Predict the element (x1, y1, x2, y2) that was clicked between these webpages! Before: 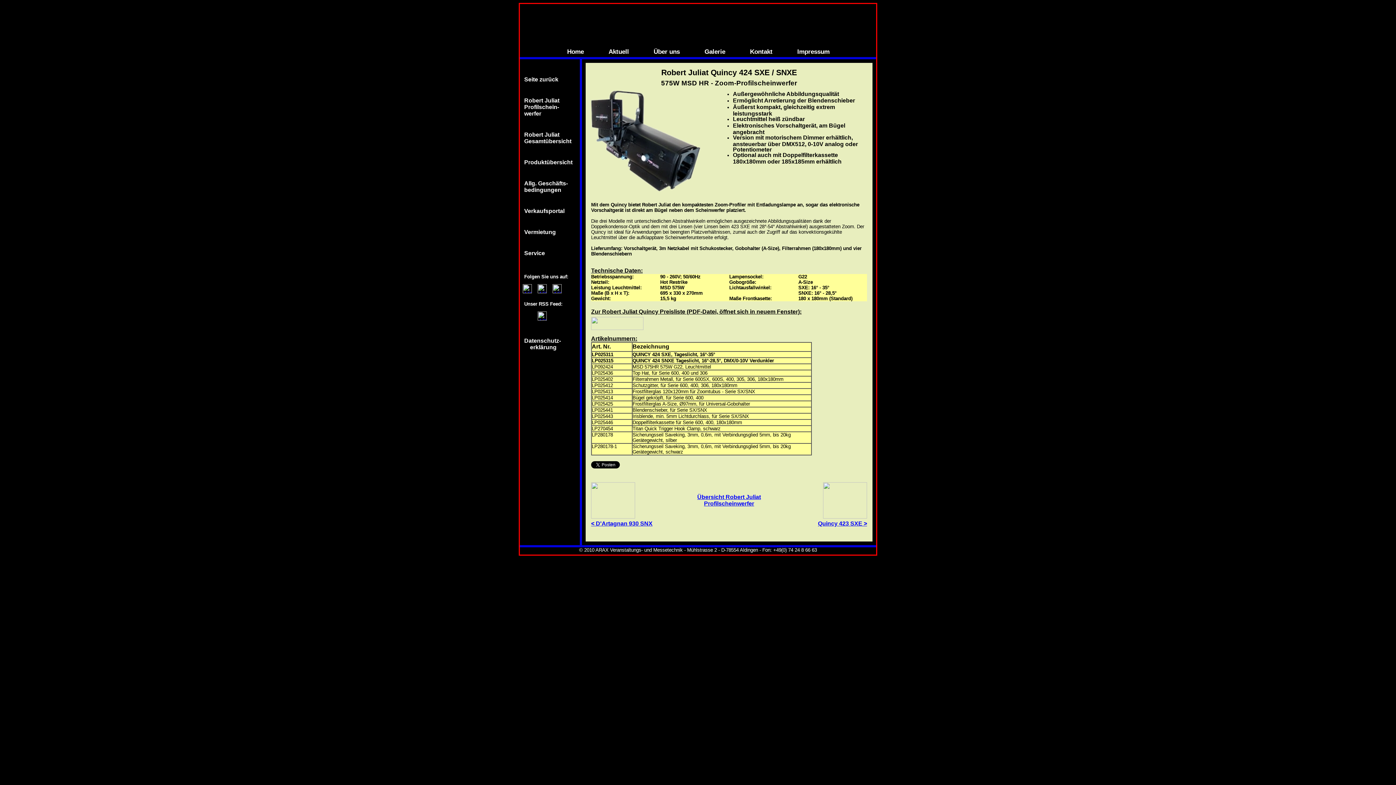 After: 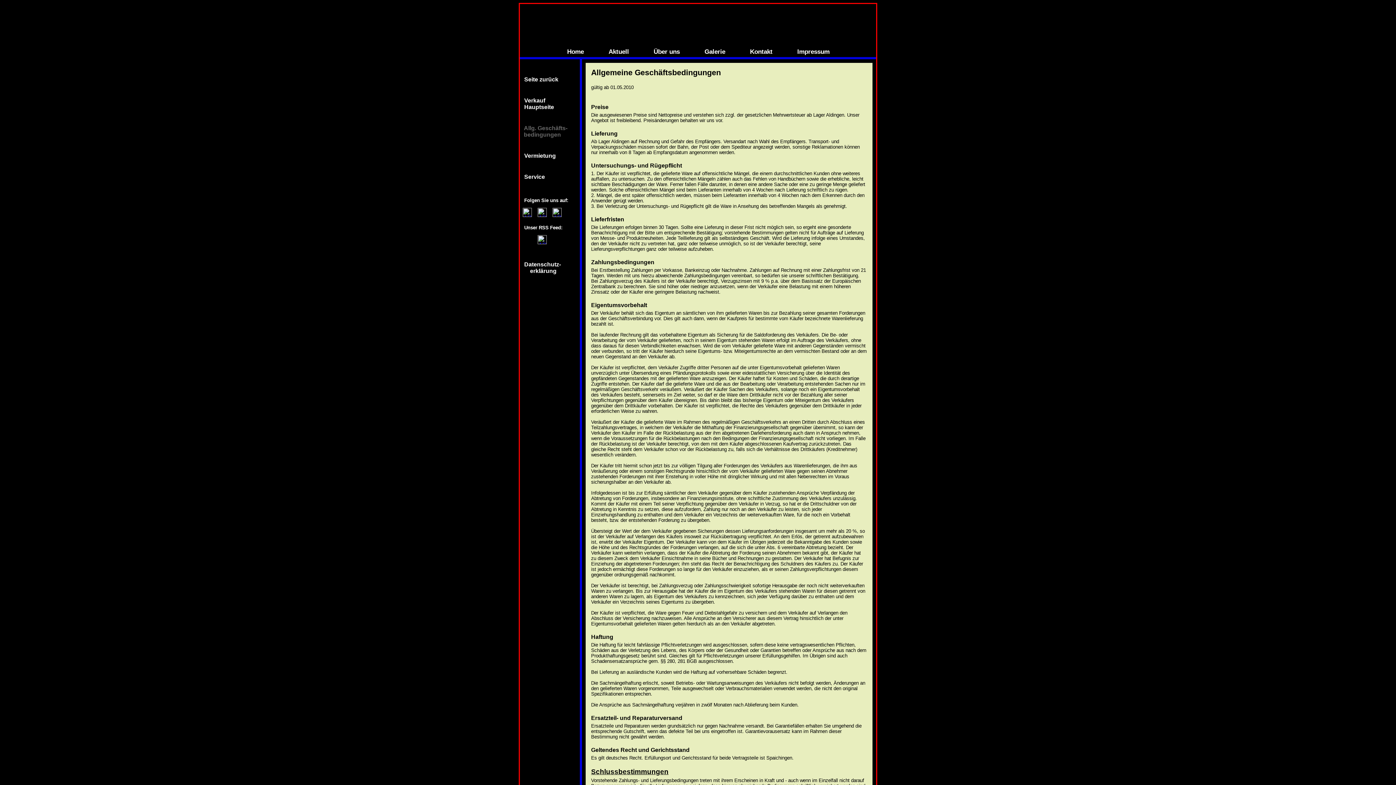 Action: label: Allg. Geschäfts­bedingungen bbox: (520, 176, 579, 196)